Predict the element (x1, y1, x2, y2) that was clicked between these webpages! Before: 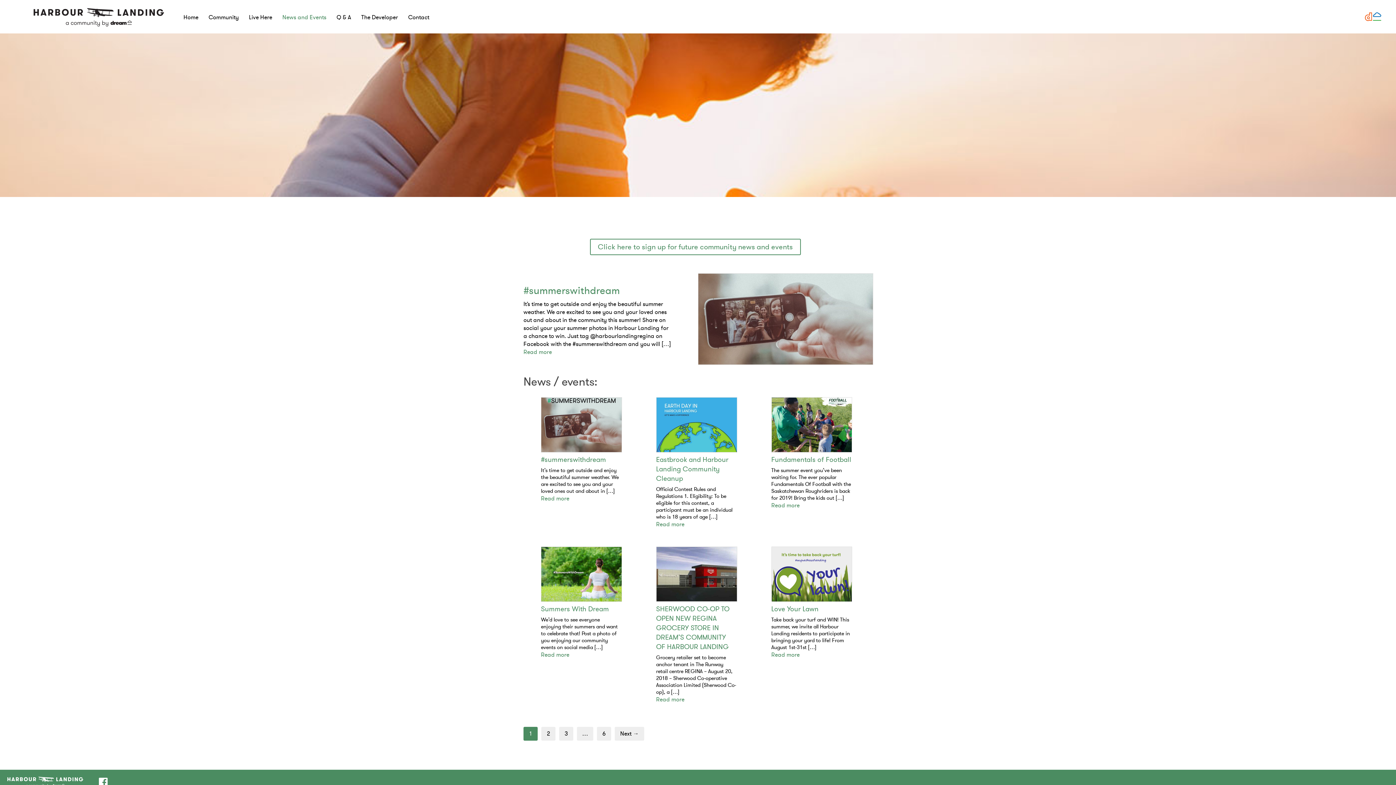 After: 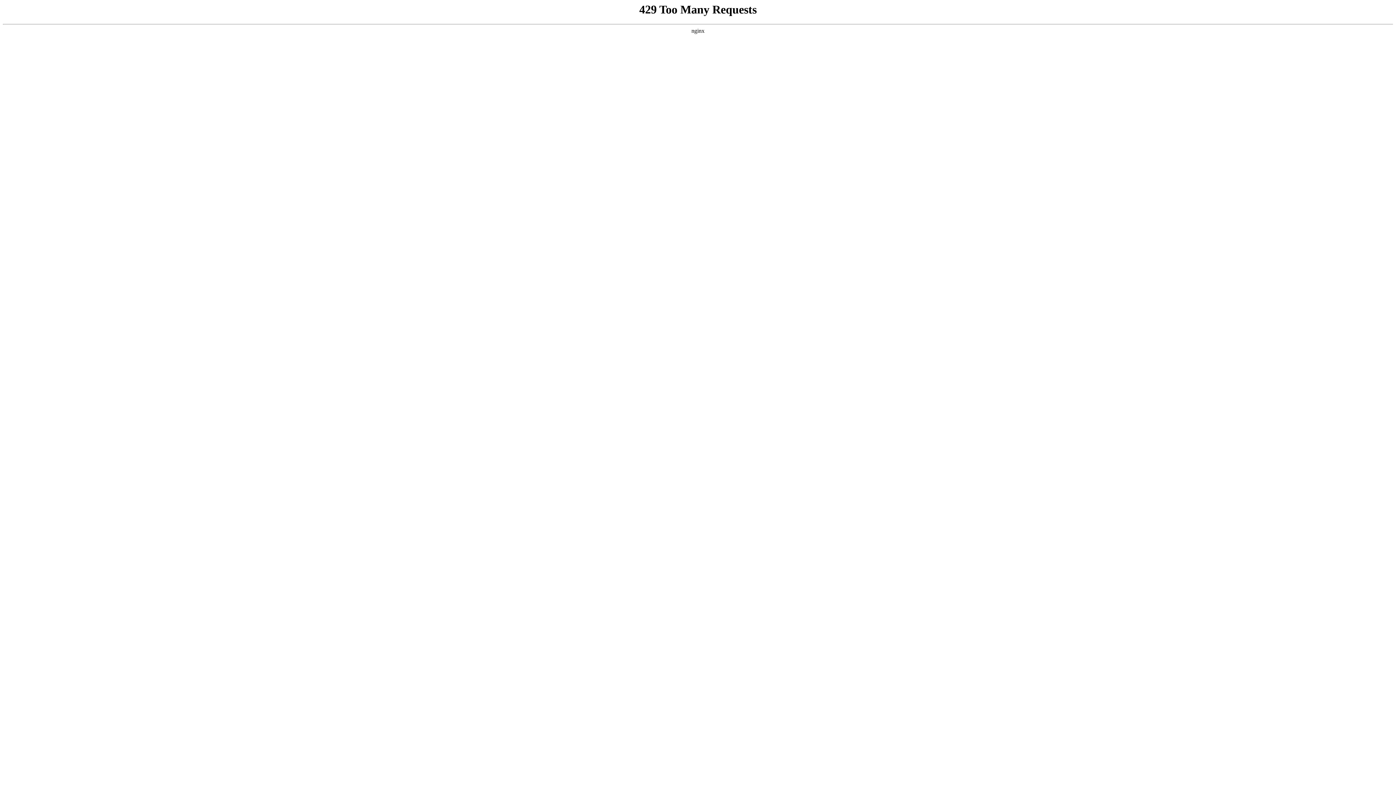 Action: label: Click here to sign up for future community news and events bbox: (590, 238, 800, 255)